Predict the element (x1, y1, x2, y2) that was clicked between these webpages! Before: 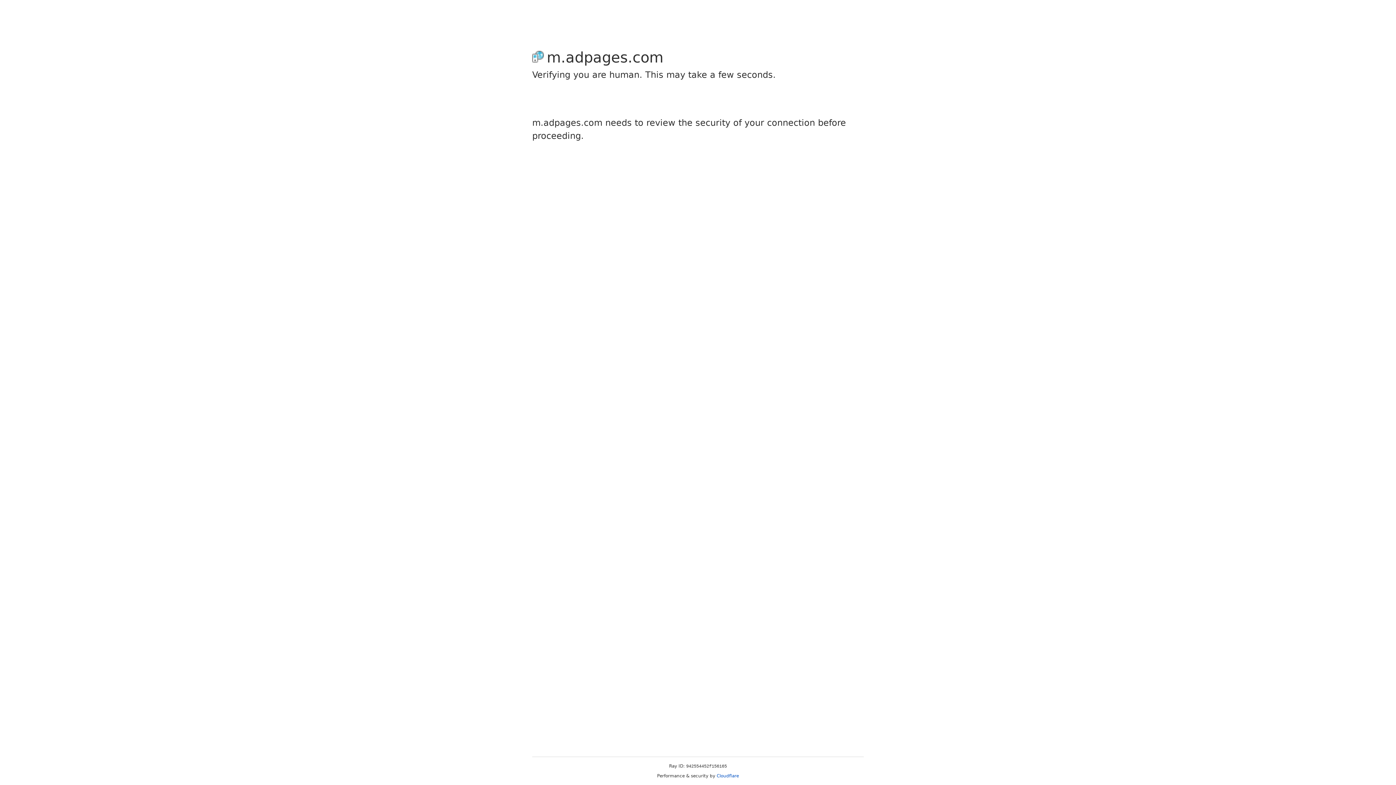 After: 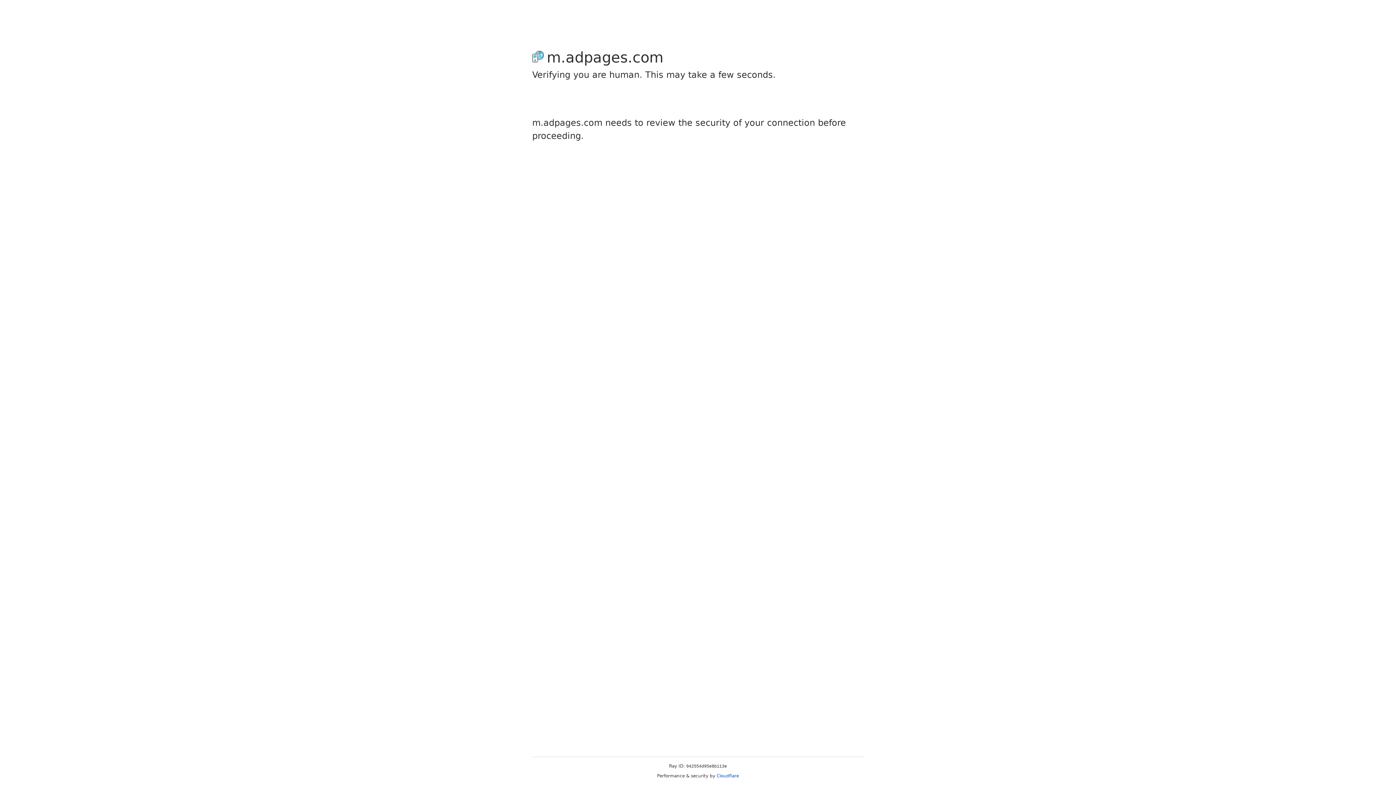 Action: label: Cloudflare bbox: (716, 773, 739, 778)